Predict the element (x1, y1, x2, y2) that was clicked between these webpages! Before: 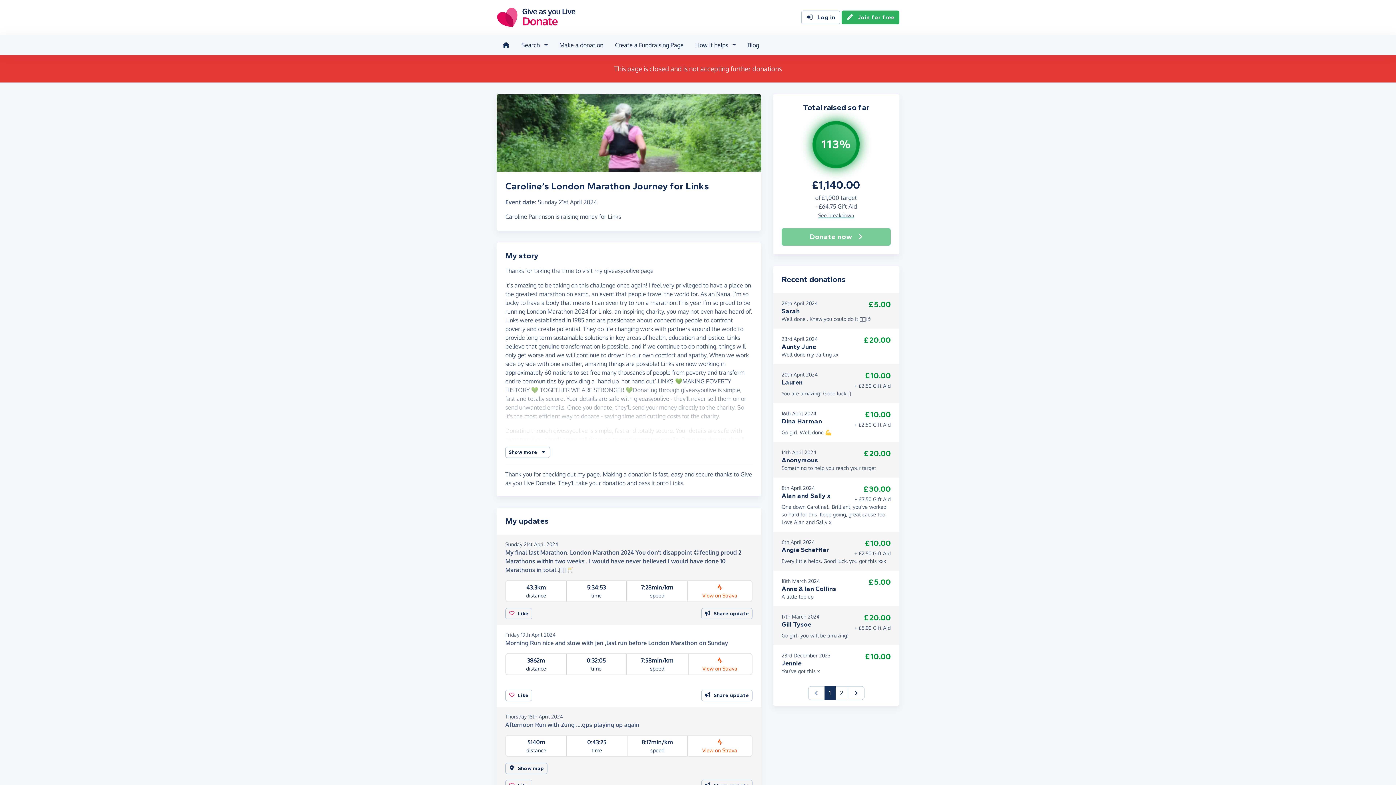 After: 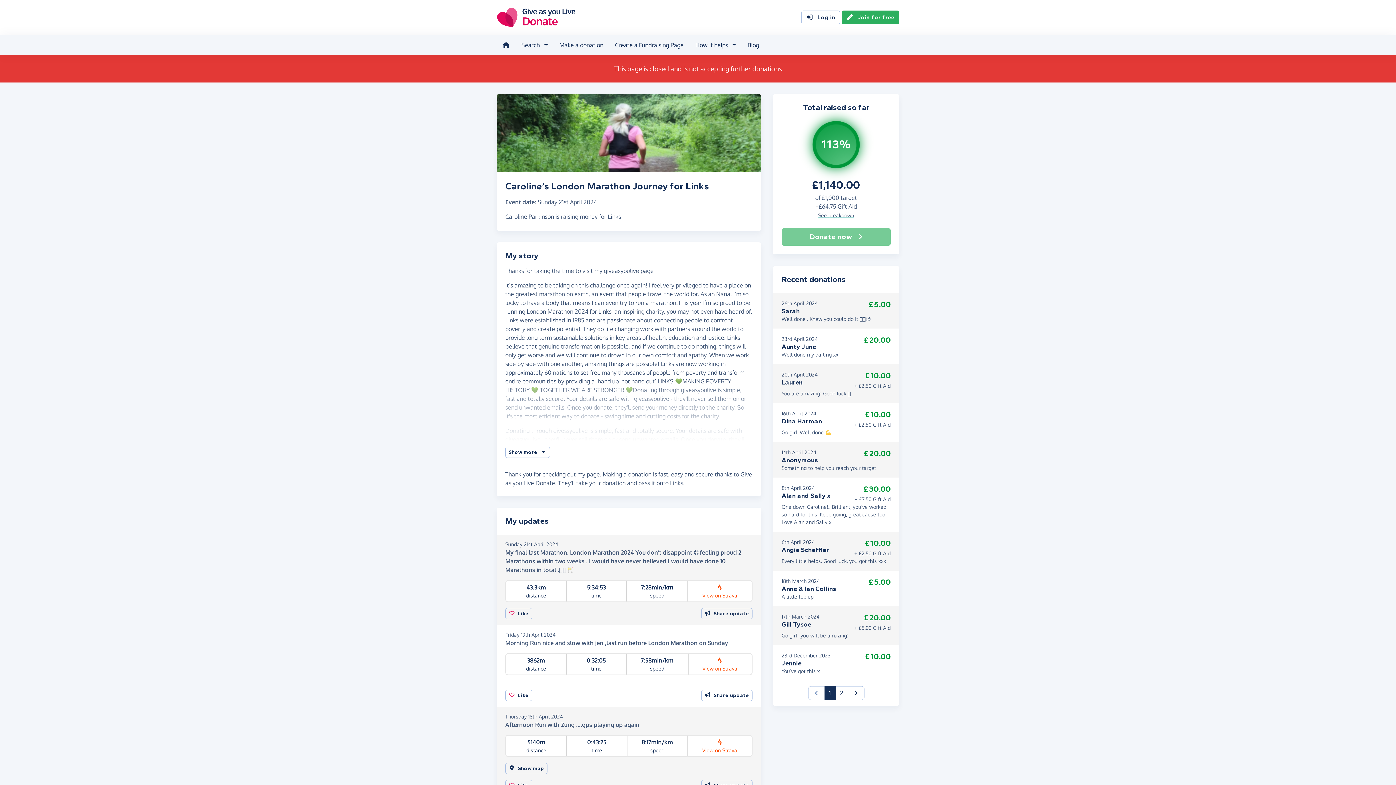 Action: bbox: (824, 686, 835, 700) label: 1
(current)